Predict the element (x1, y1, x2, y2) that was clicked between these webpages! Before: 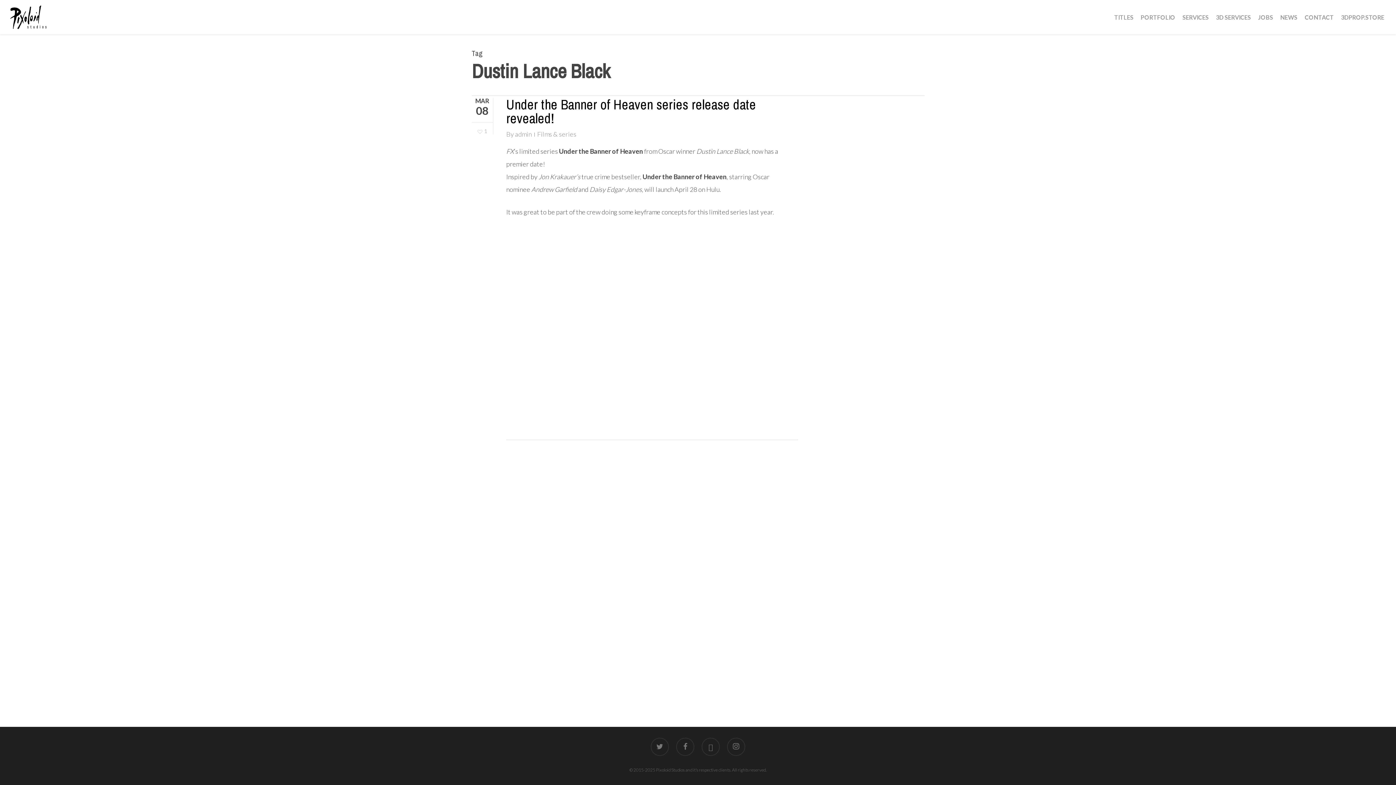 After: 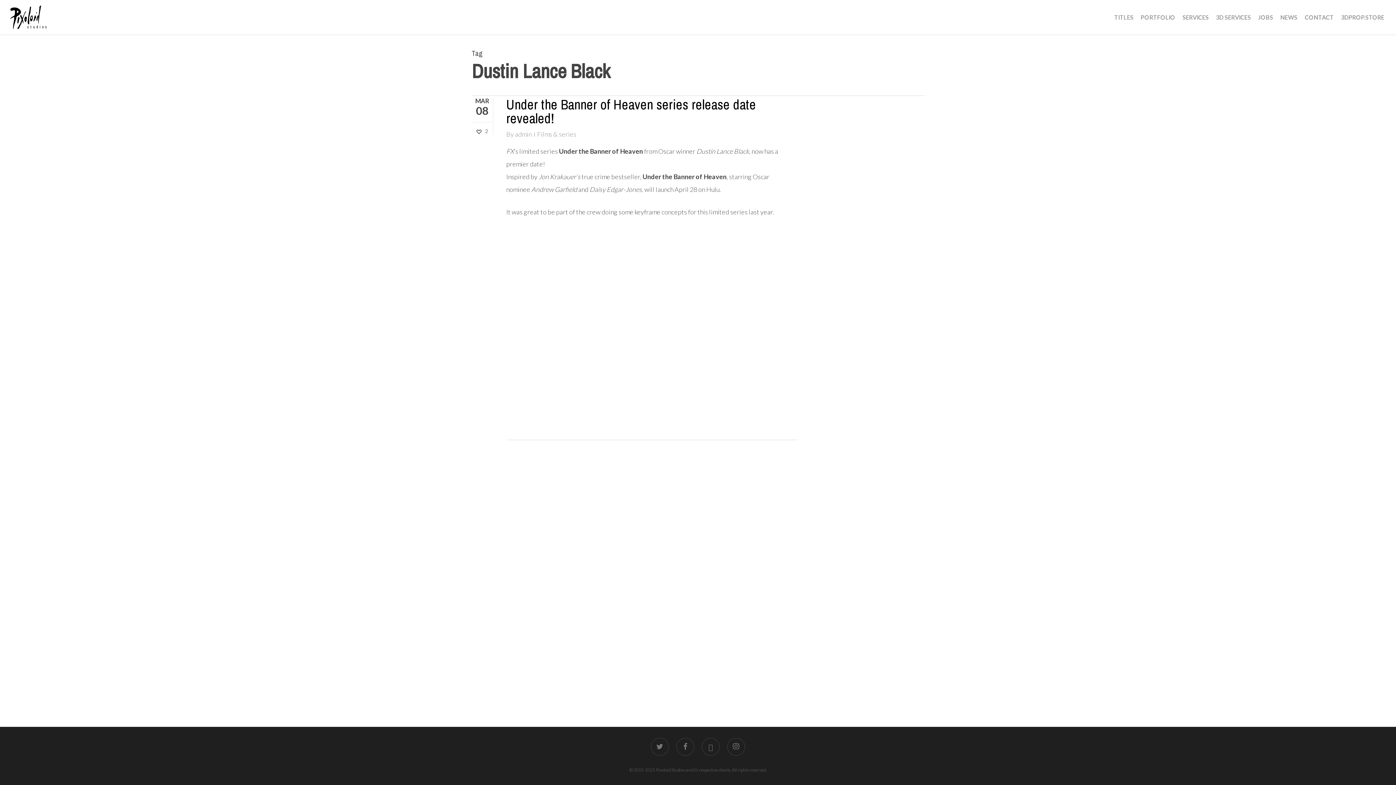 Action: bbox: (477, 128, 487, 134) label: 1